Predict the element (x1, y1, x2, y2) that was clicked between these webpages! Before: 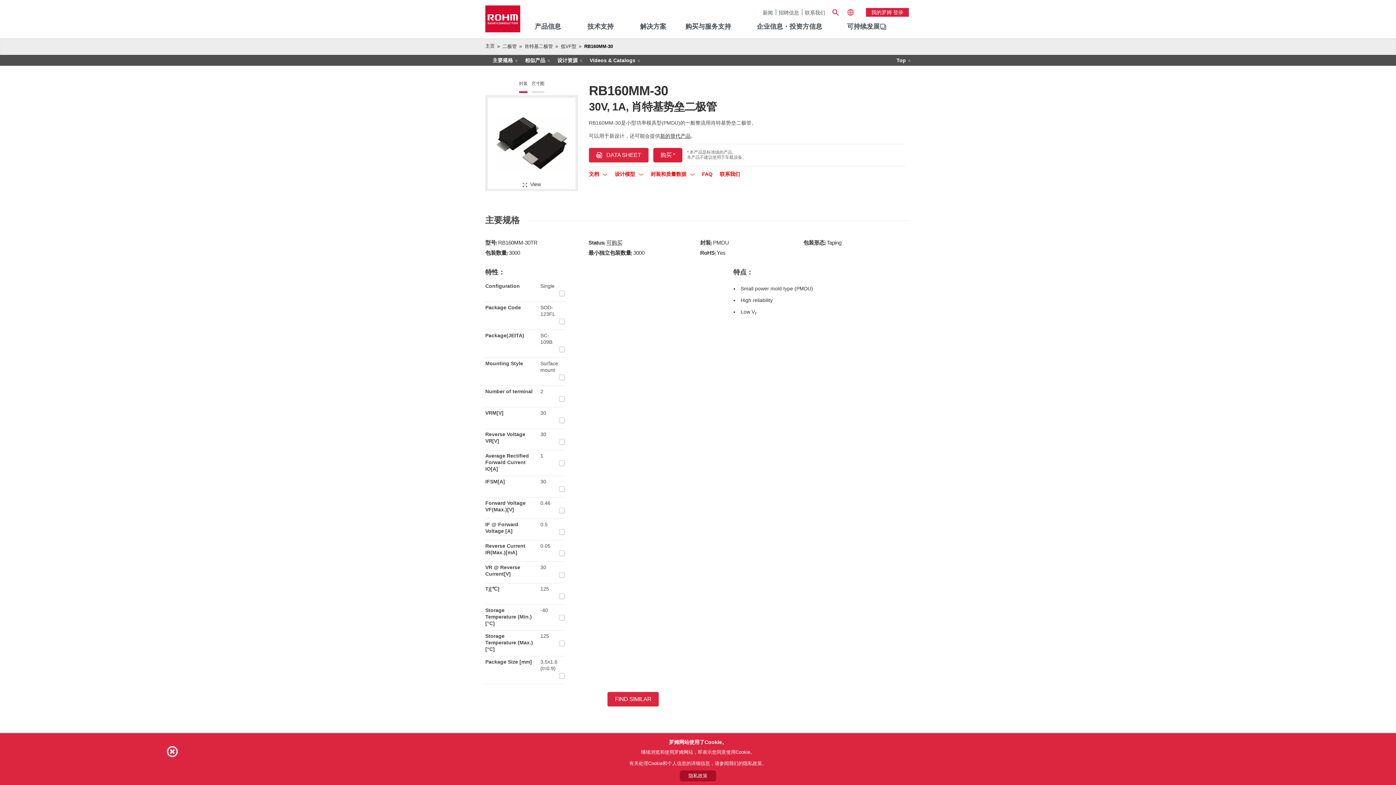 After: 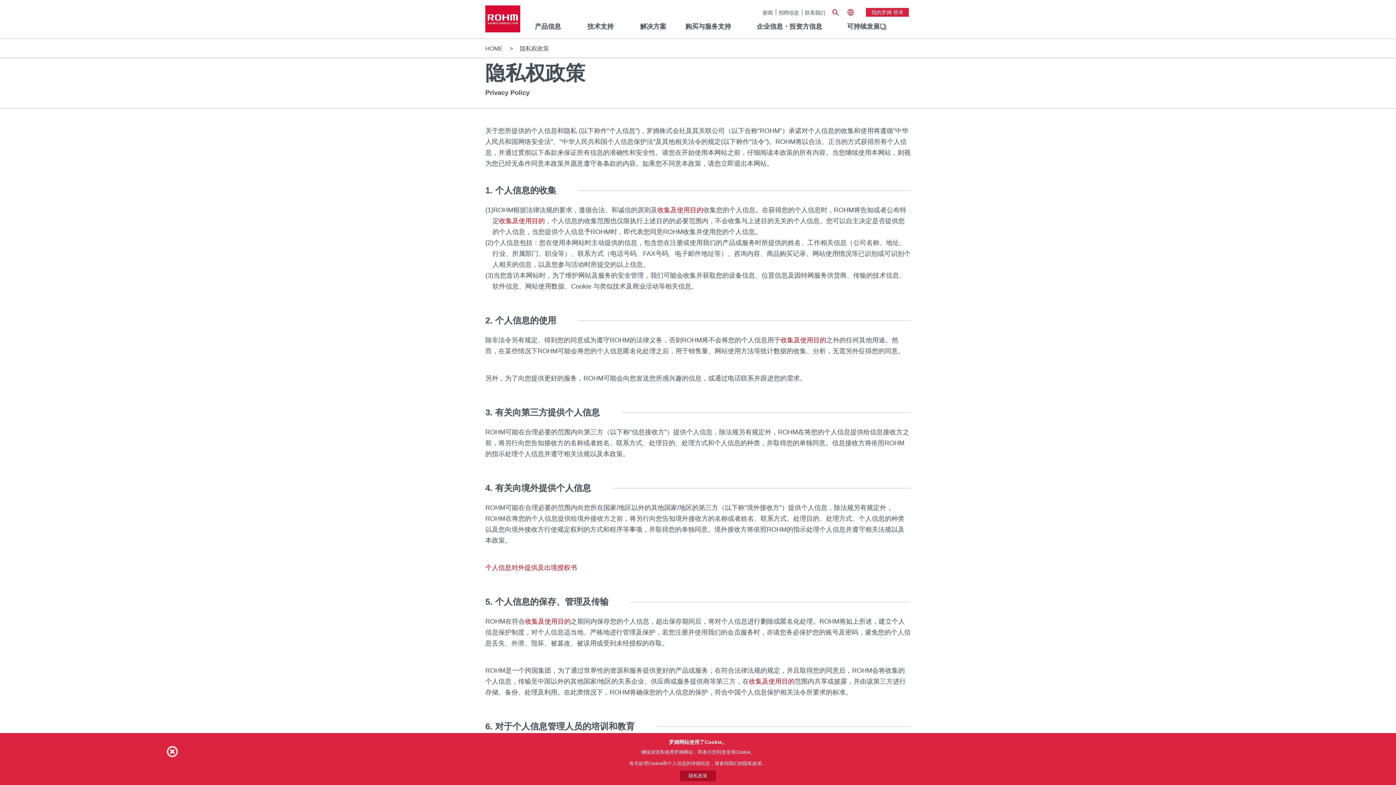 Action: bbox: (679, 770, 716, 781) label: 隐私政策